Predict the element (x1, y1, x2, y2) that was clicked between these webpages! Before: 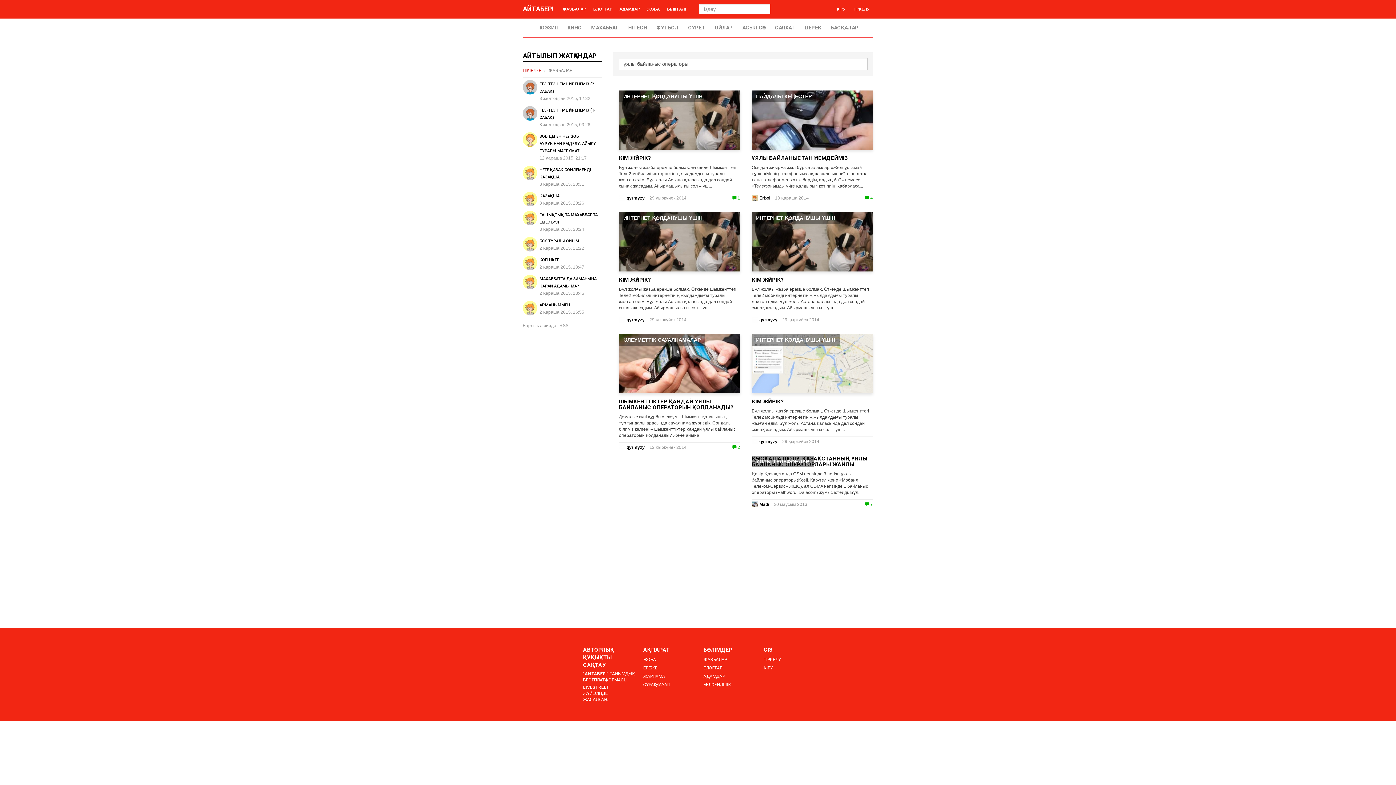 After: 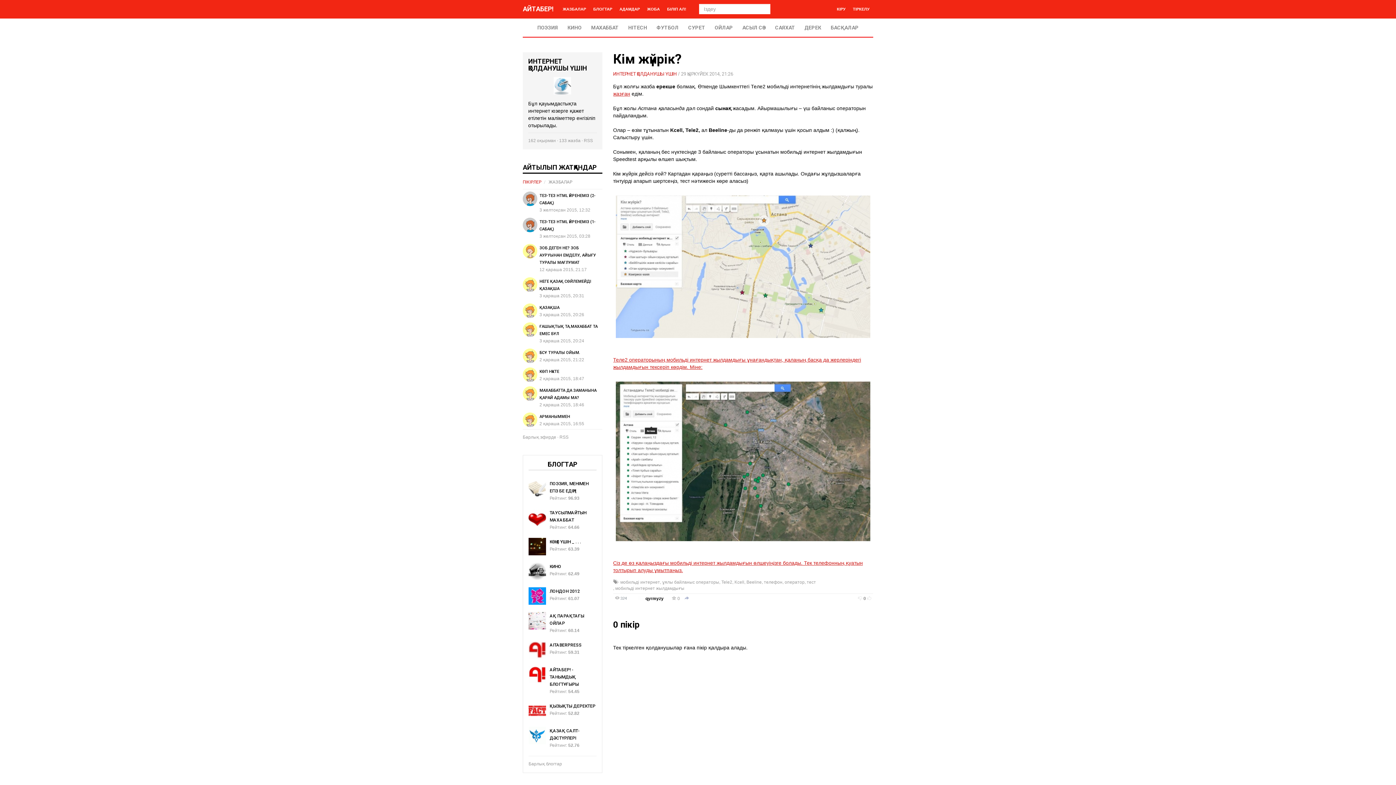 Action: bbox: (751, 276, 783, 283) label: КІМ ЖҮЙРІК?